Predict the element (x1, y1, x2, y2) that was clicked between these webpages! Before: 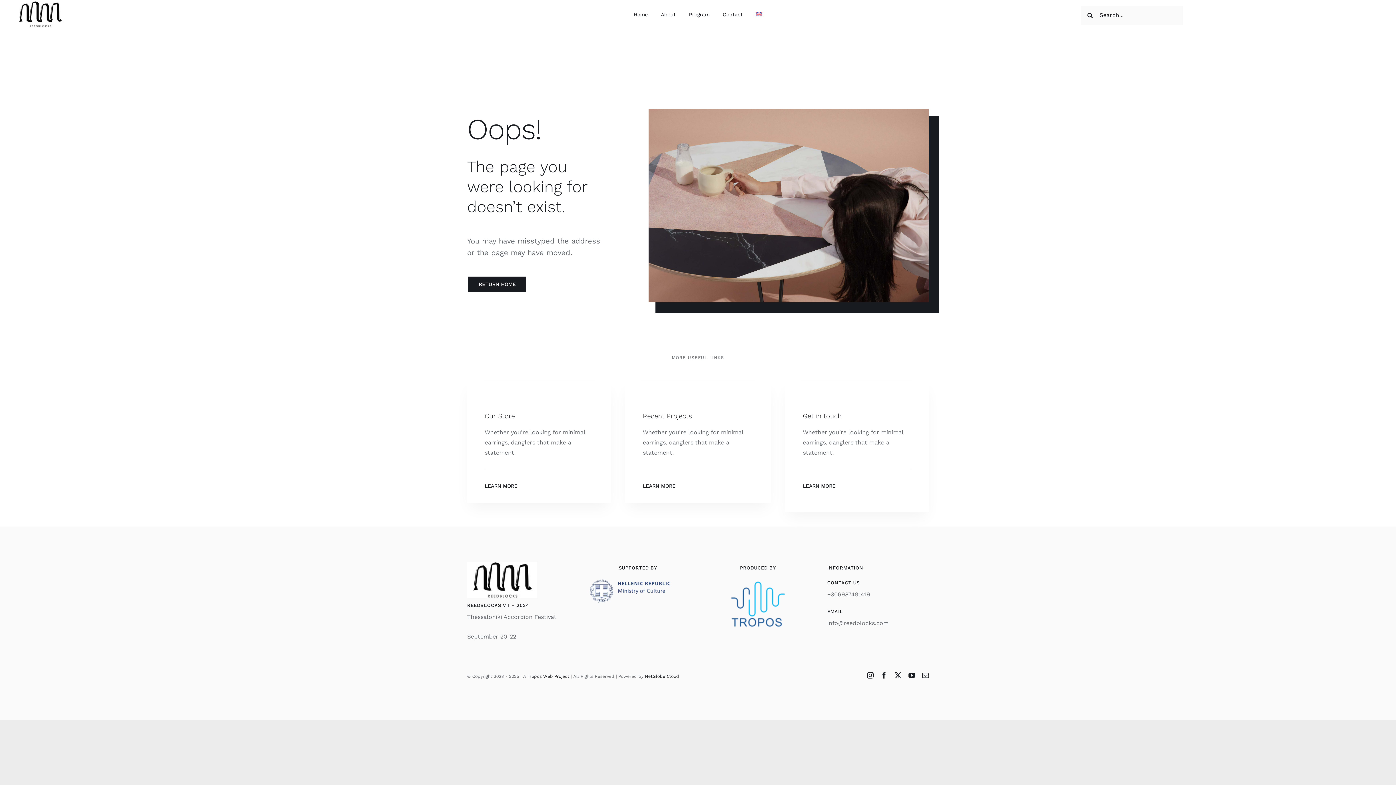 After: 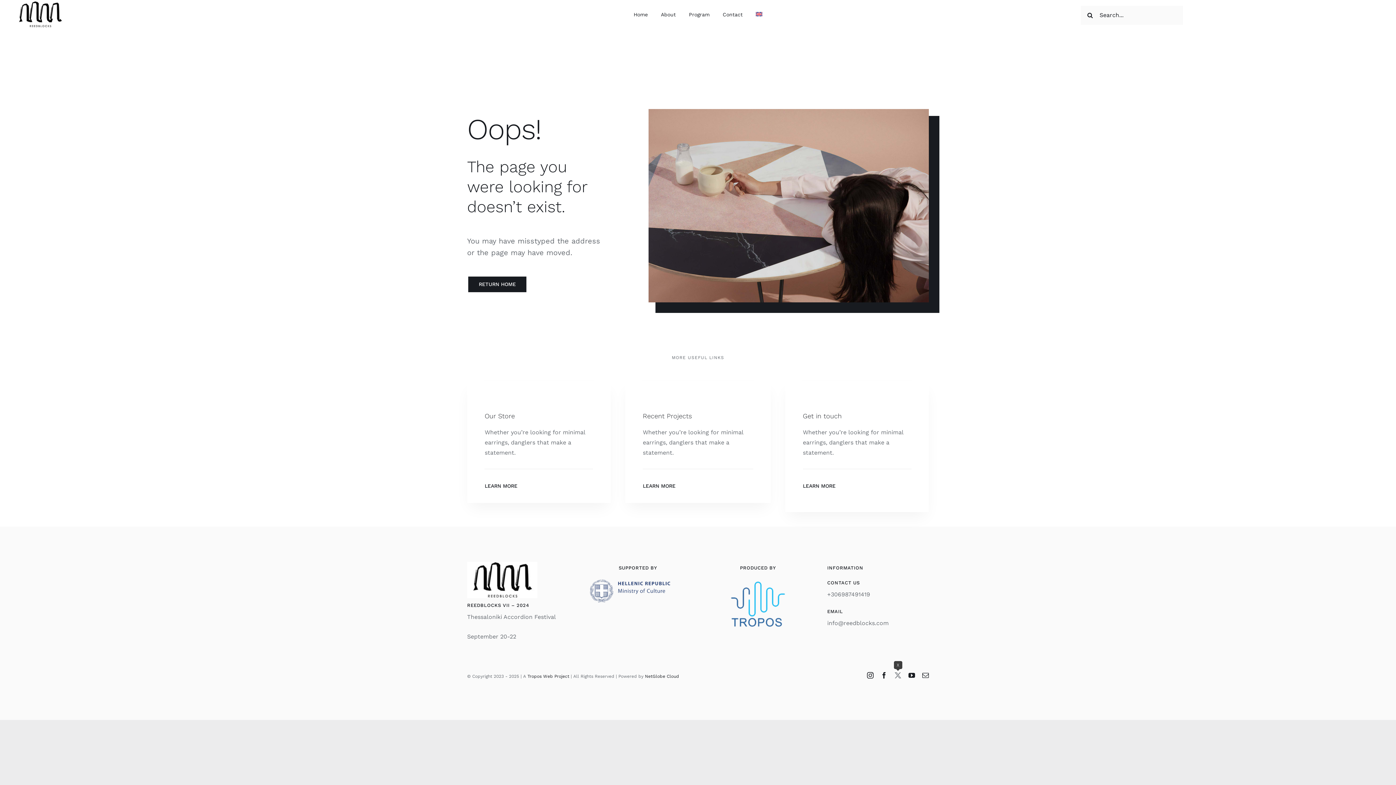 Action: bbox: (894, 672, 901, 679) label: twitter